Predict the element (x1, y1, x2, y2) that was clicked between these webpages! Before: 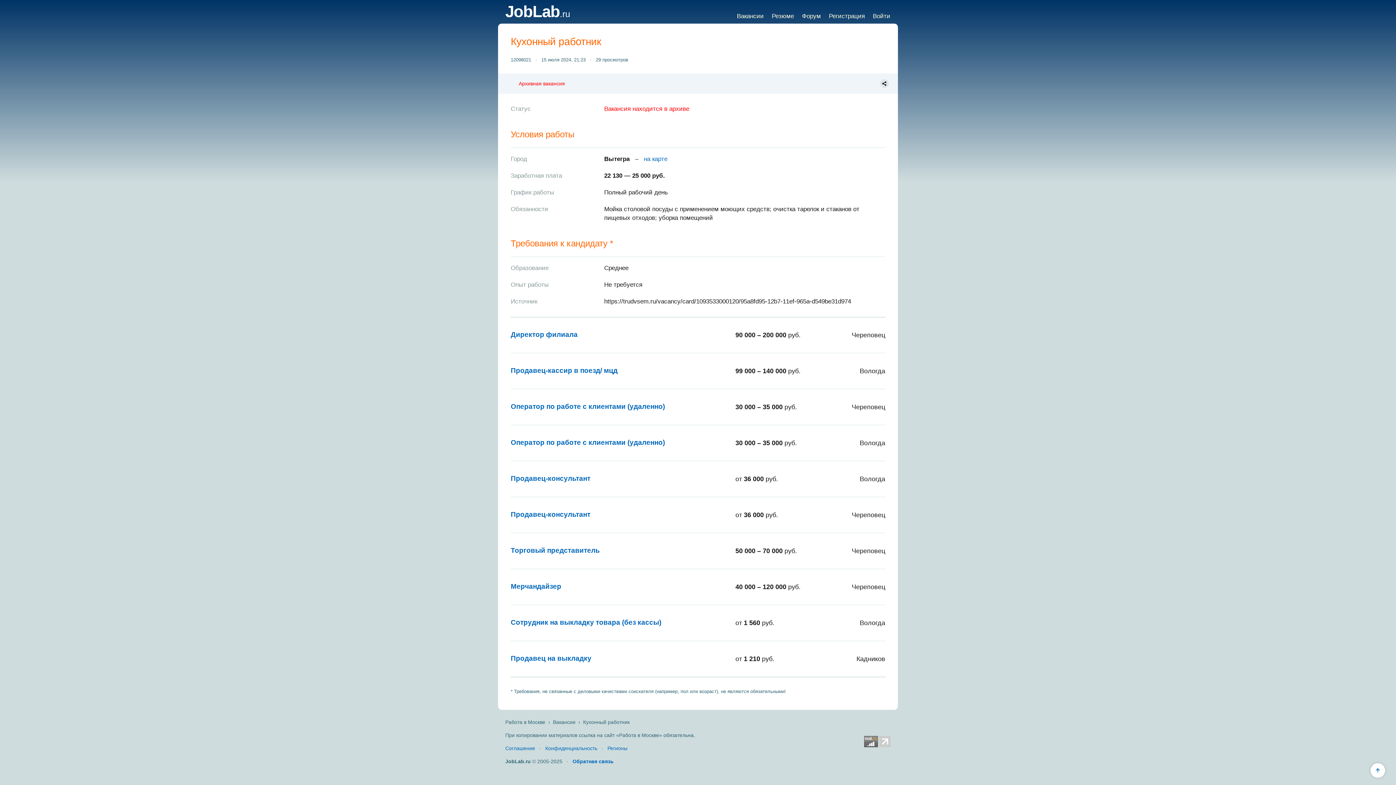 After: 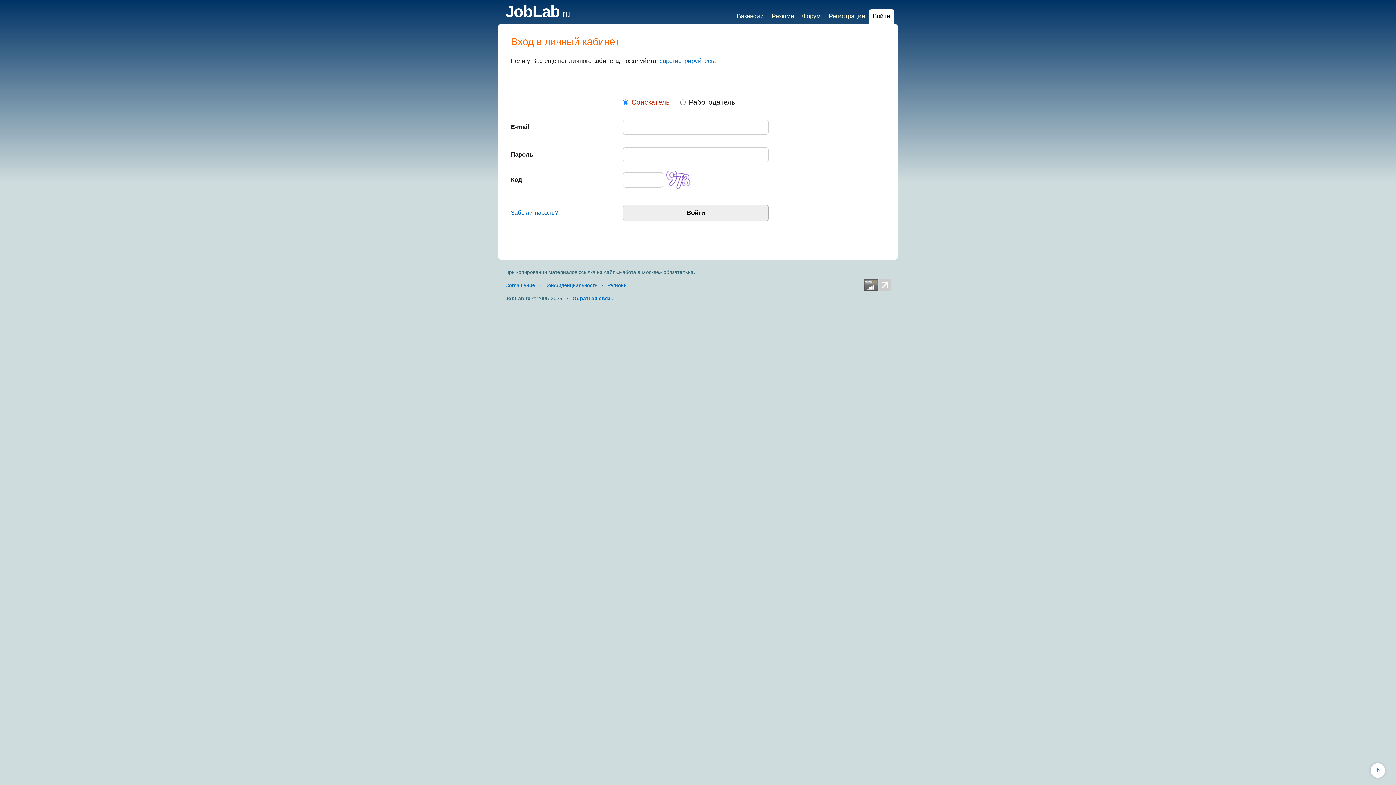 Action: label: Войти bbox: (873, 12, 890, 19)